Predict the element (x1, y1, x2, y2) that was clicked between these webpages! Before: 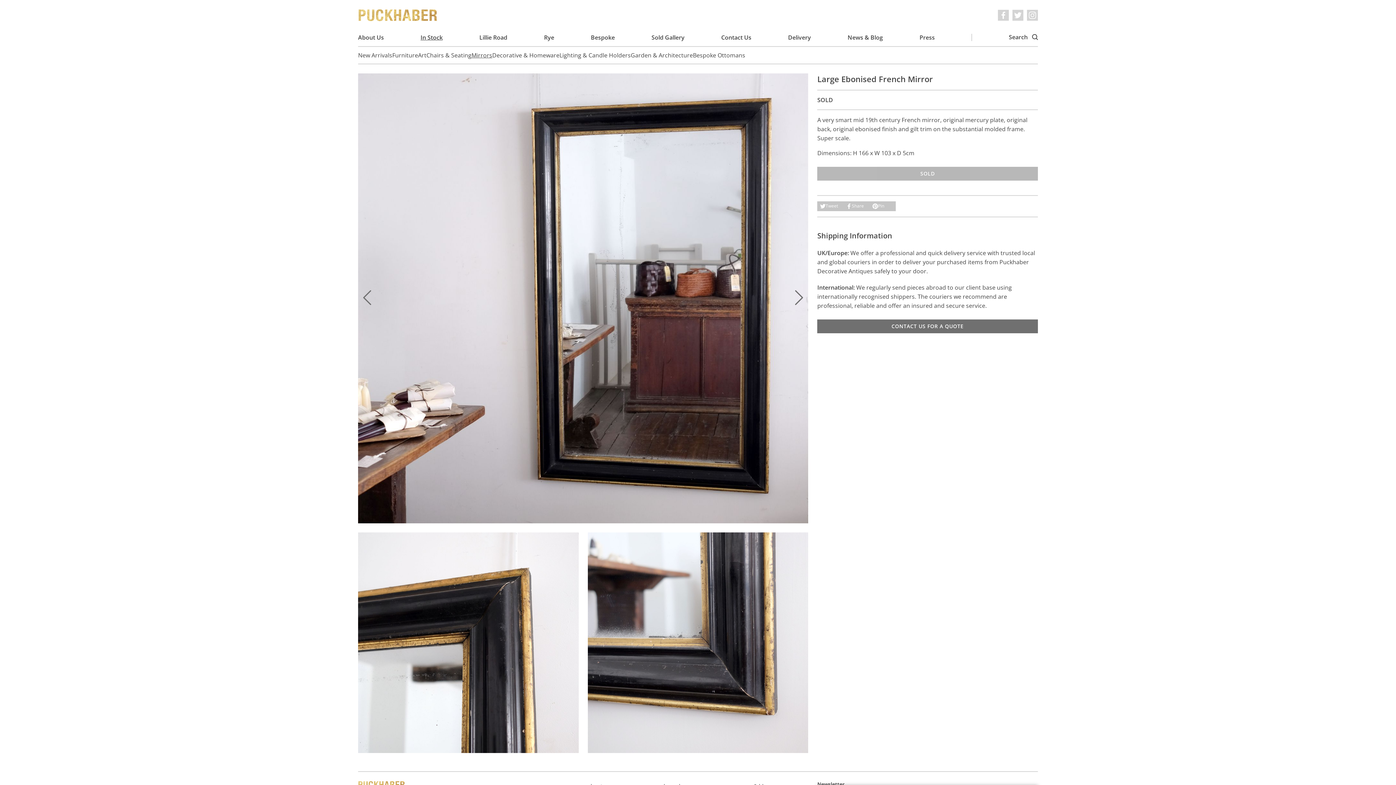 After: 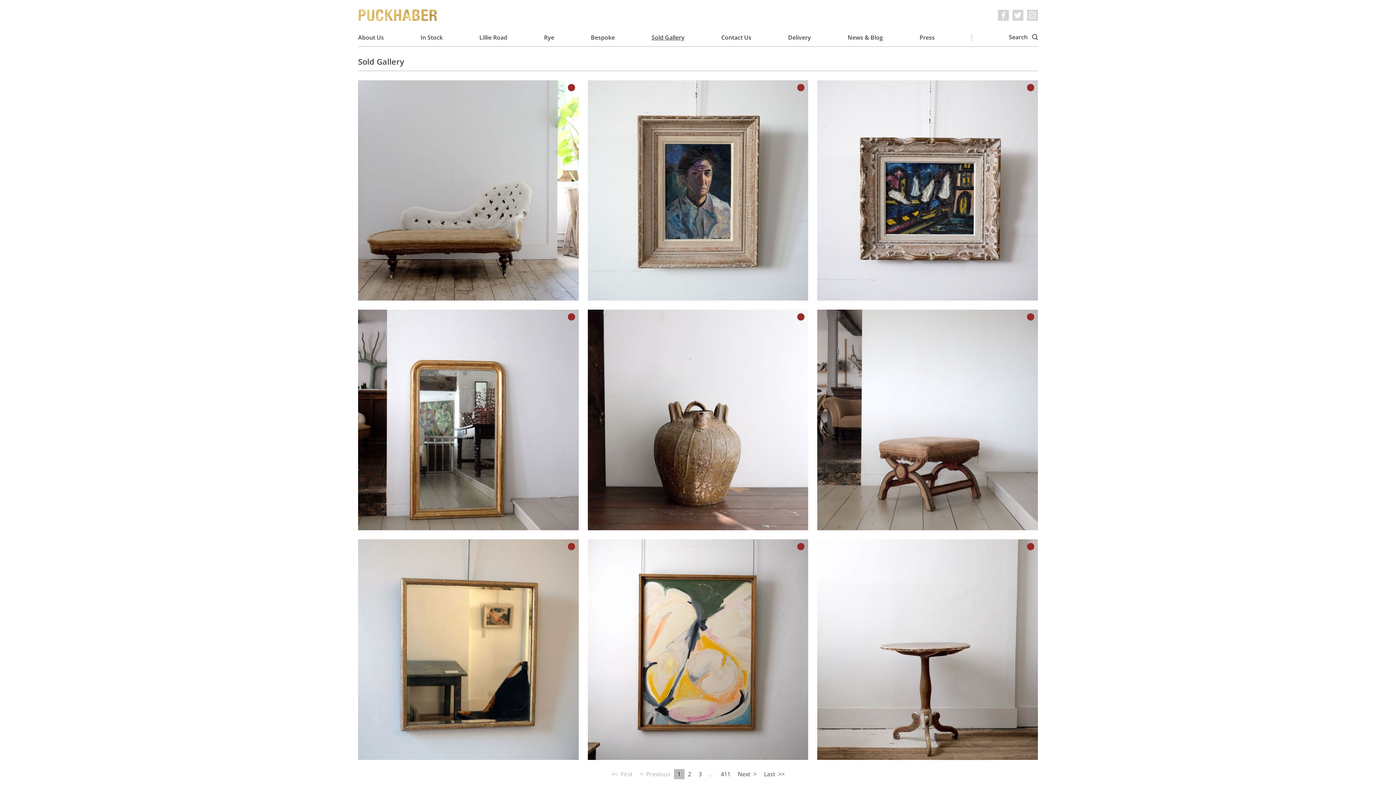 Action: label: Sold Gallery bbox: (651, 32, 684, 42)